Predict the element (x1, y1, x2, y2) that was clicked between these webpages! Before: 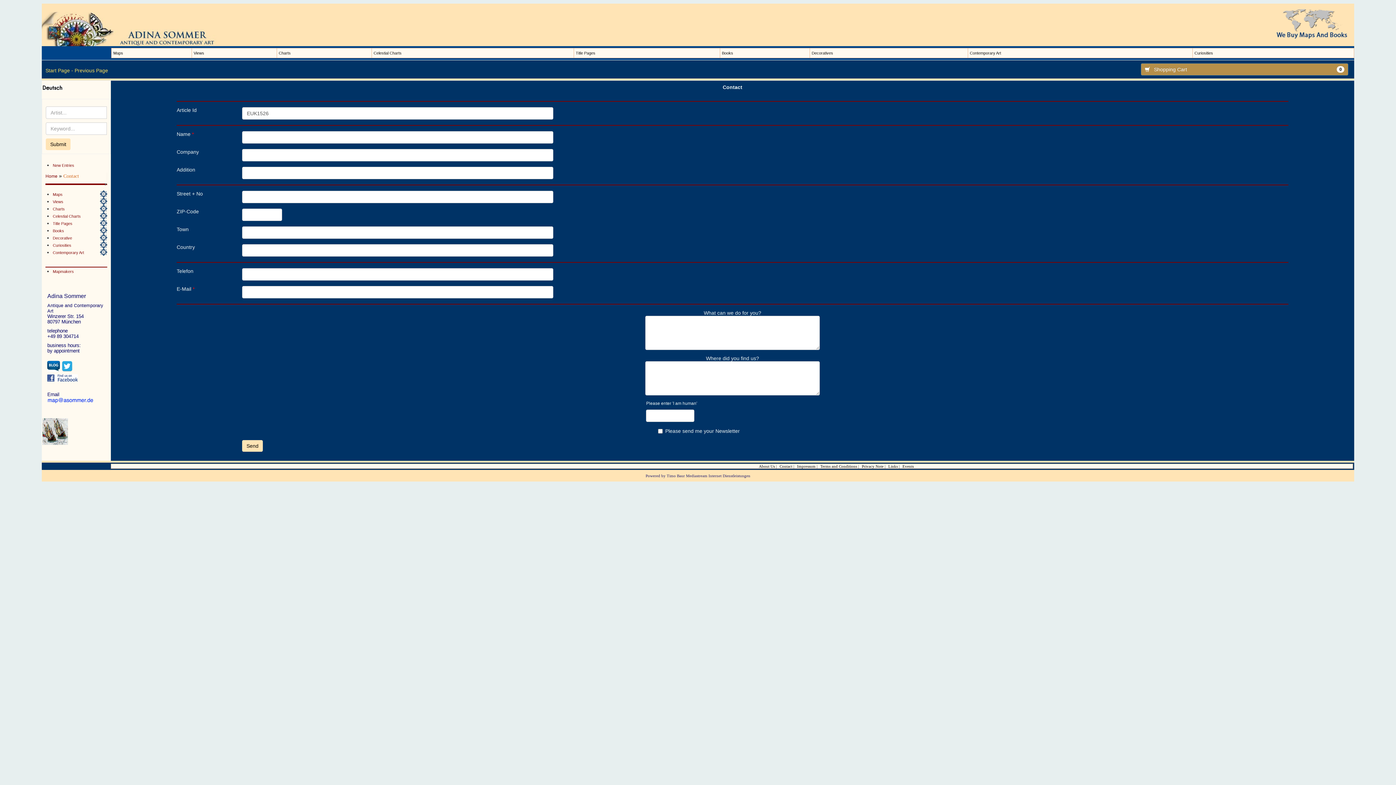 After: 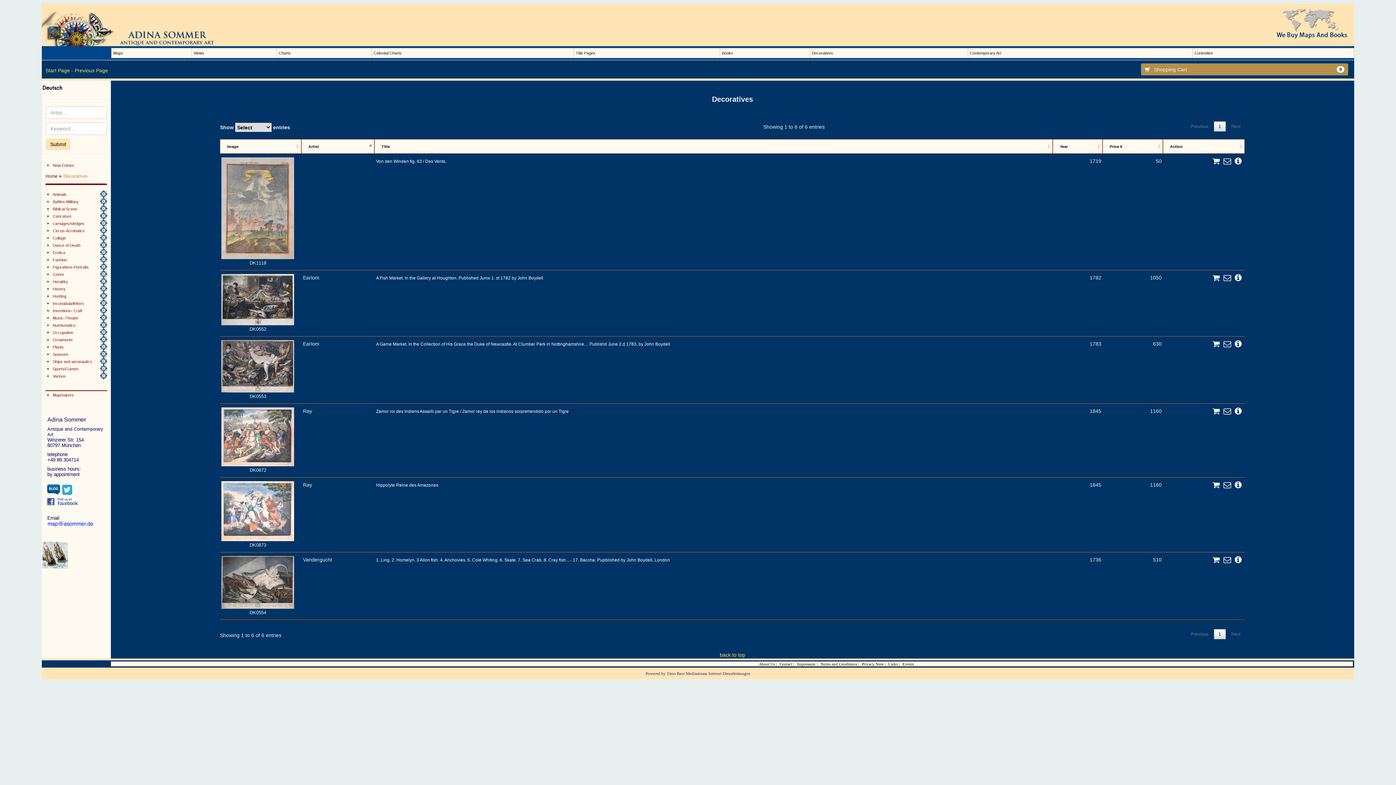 Action: label: Decoratives bbox: (810, 48, 967, 57)